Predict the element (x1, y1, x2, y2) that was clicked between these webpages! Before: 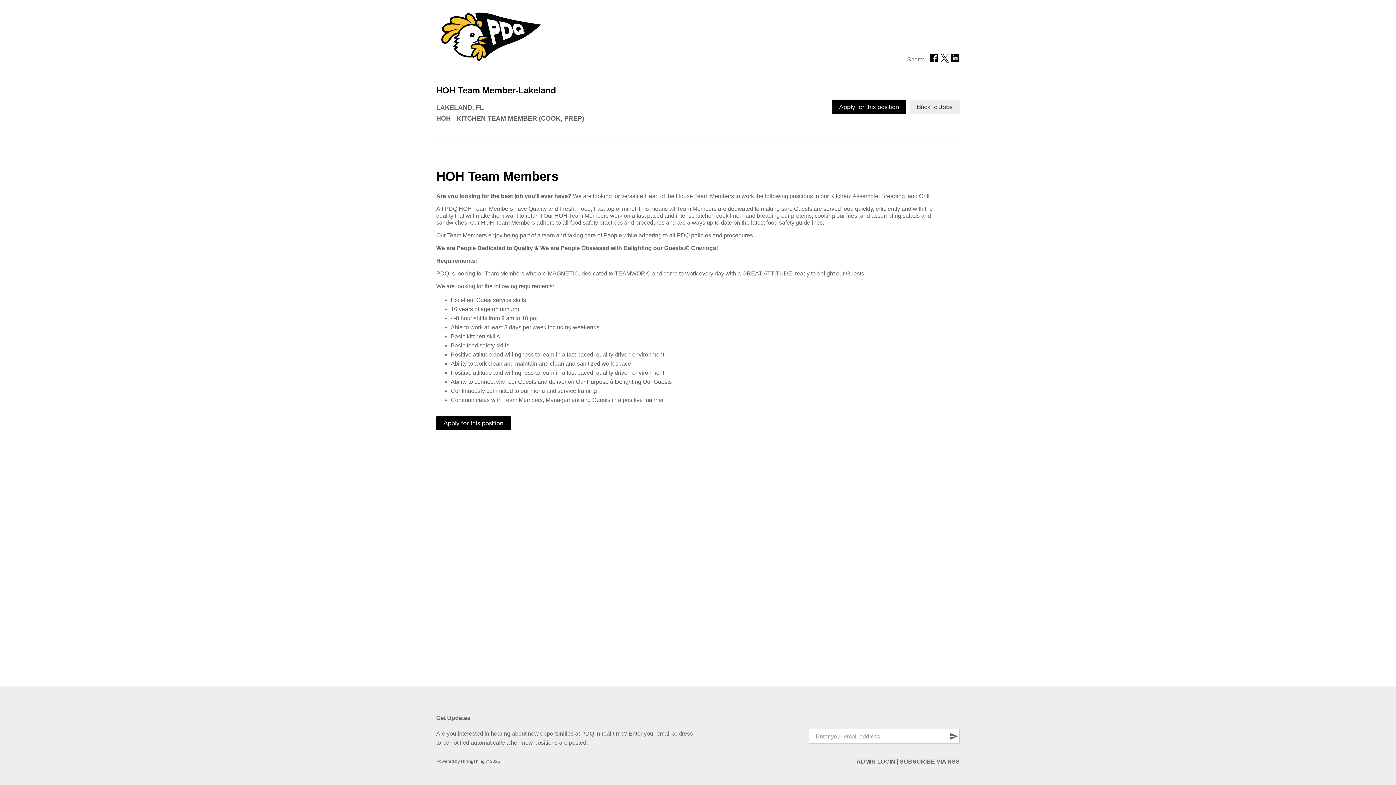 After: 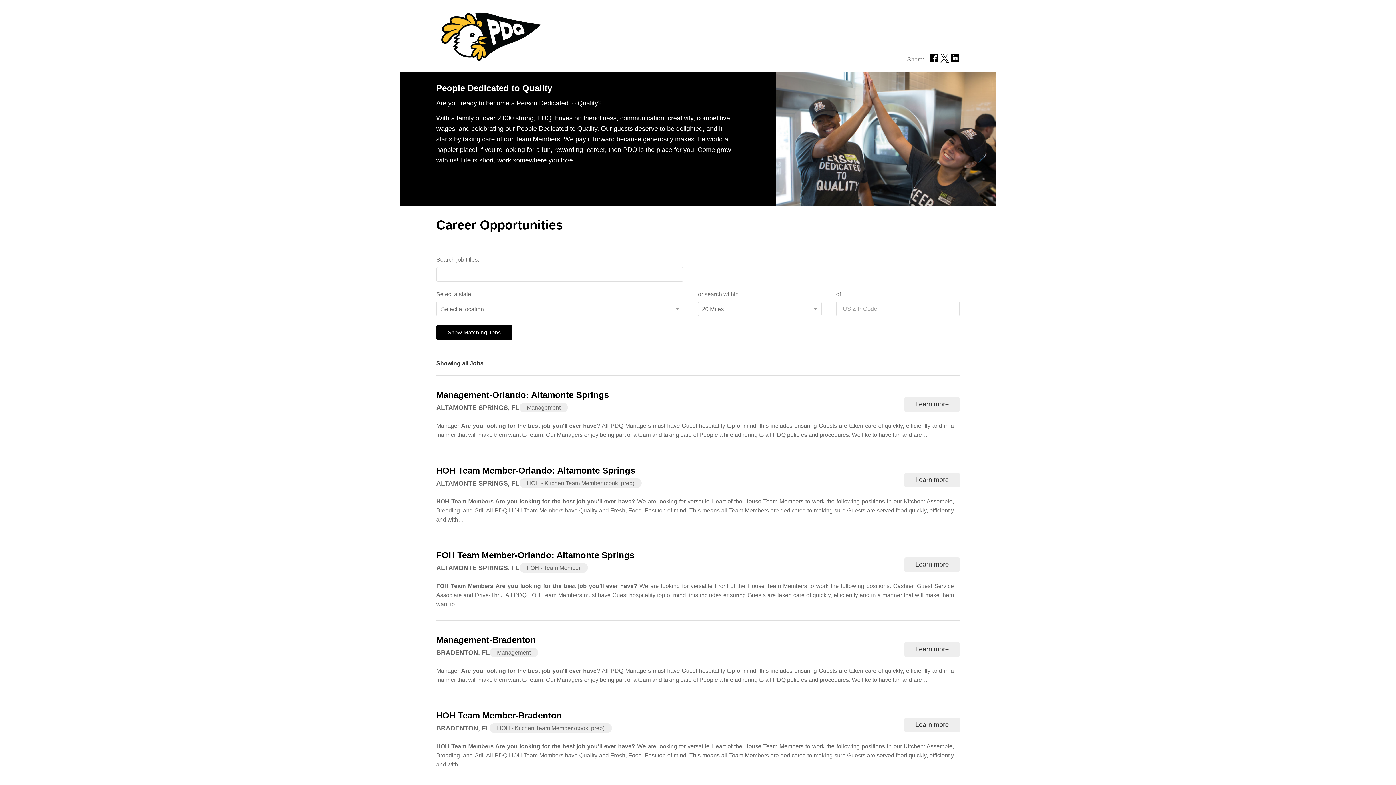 Action: bbox: (909, 99, 960, 114) label: Back to Jobs button